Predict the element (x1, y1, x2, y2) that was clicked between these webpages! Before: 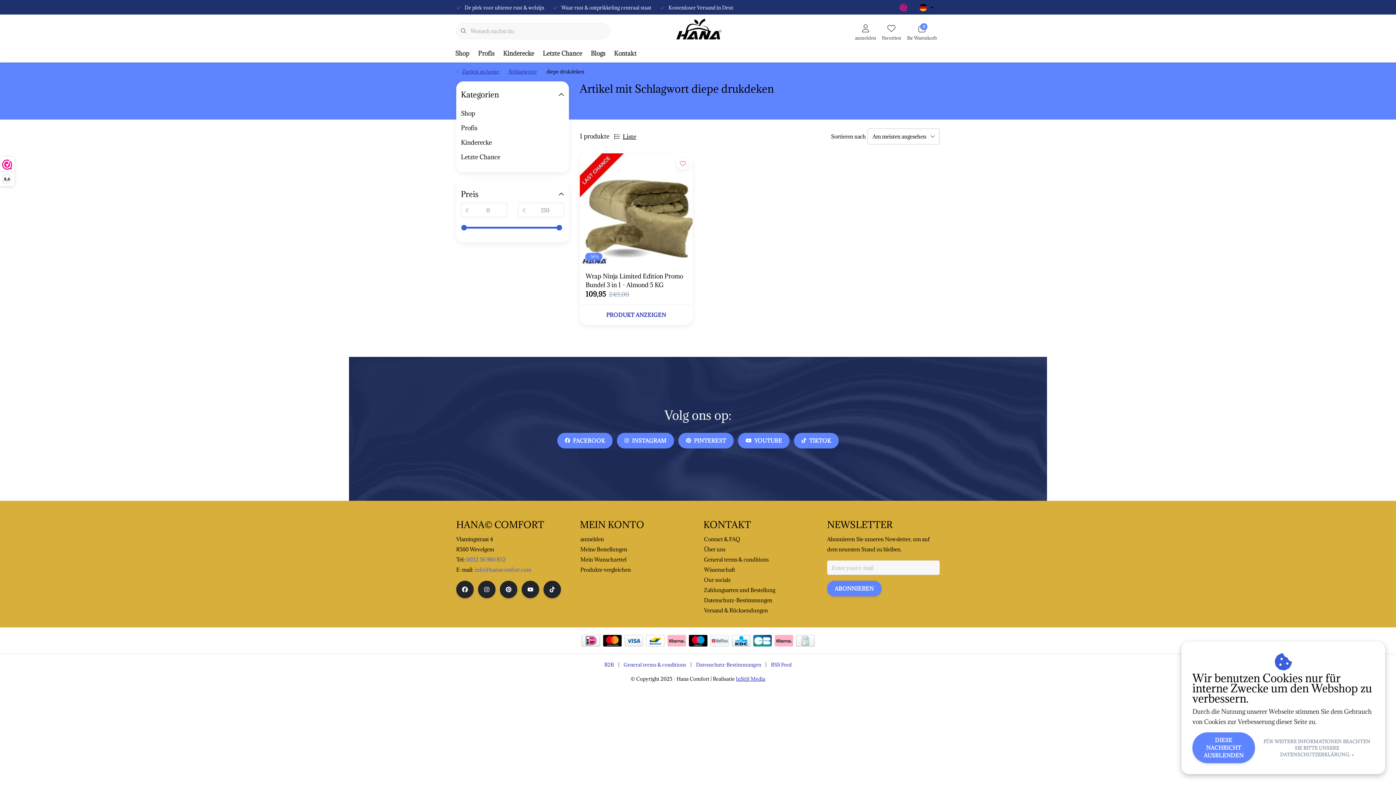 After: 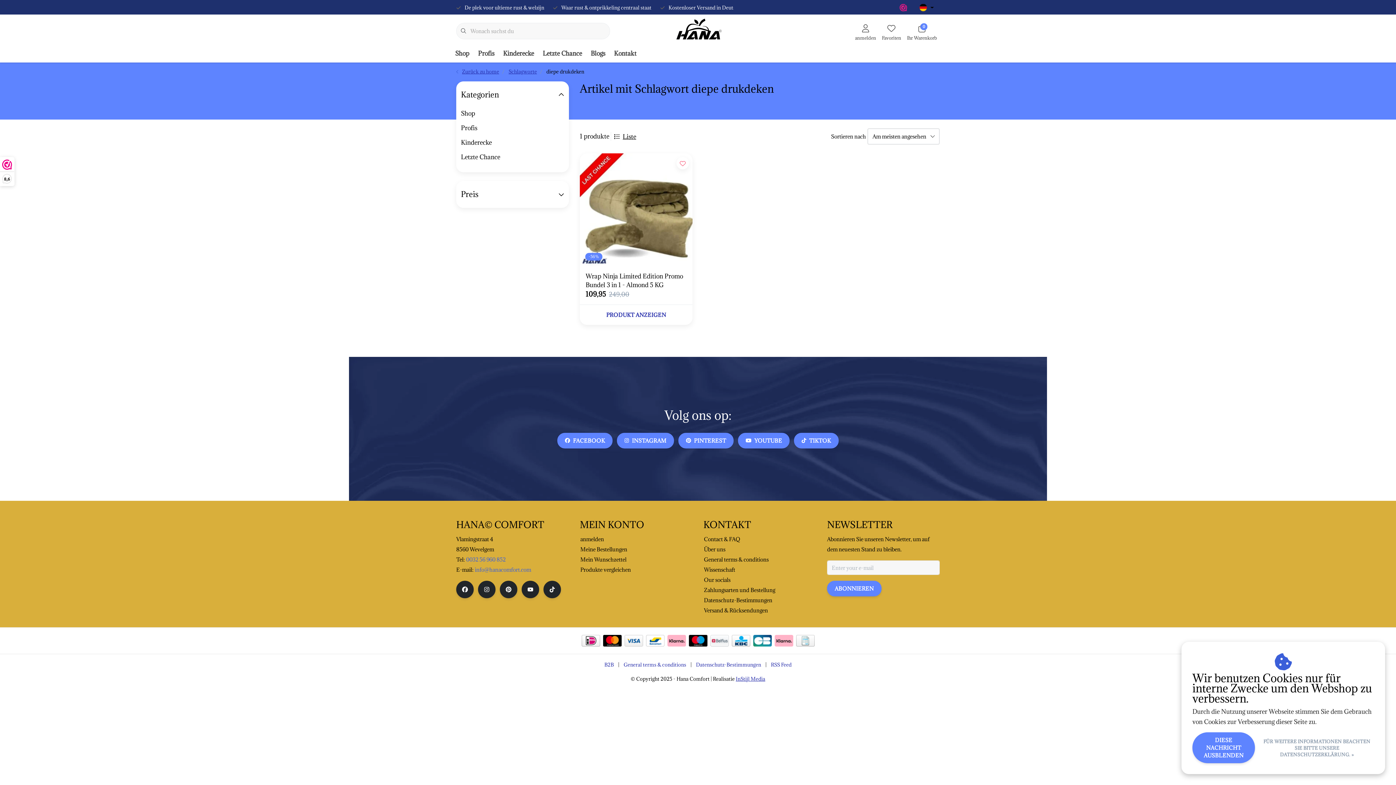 Action: label: Preis bbox: (461, 189, 564, 200)